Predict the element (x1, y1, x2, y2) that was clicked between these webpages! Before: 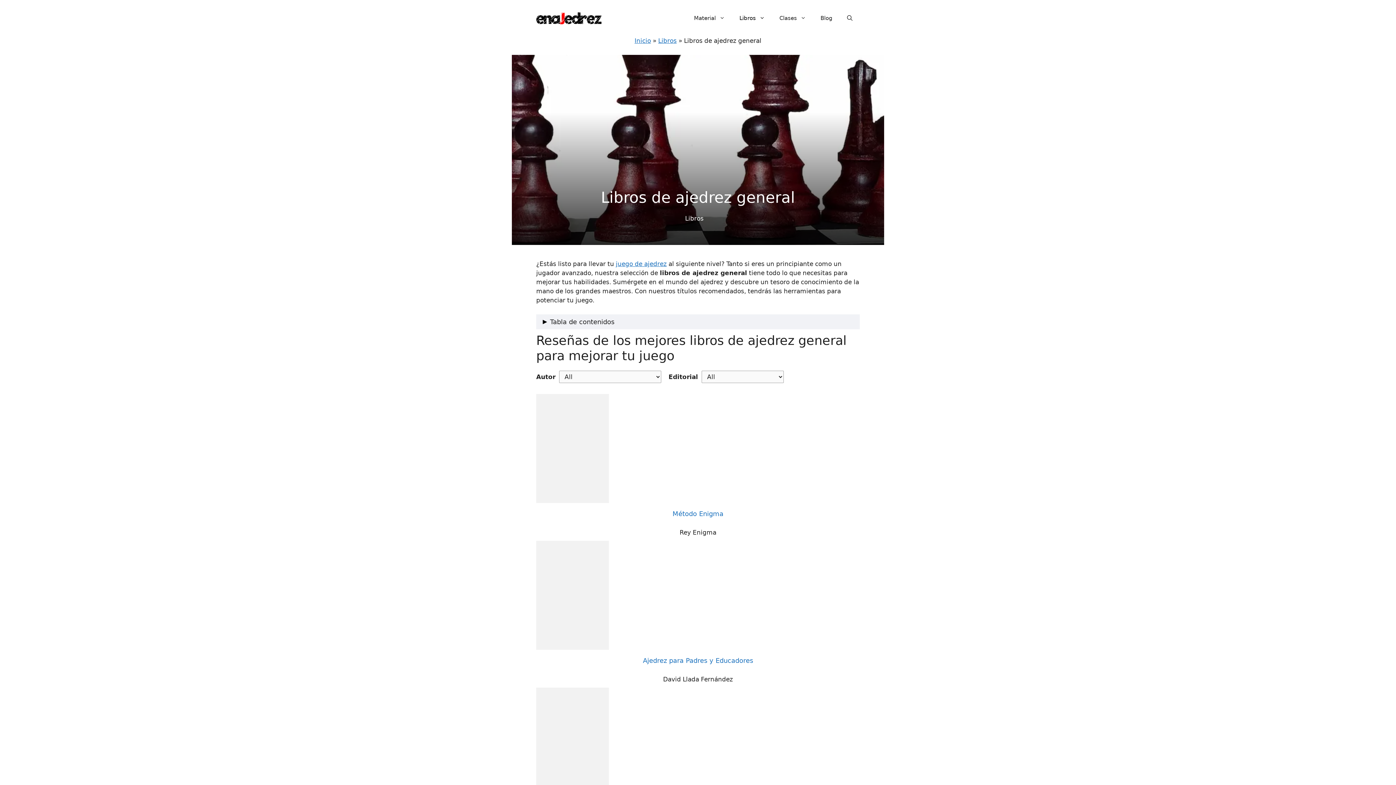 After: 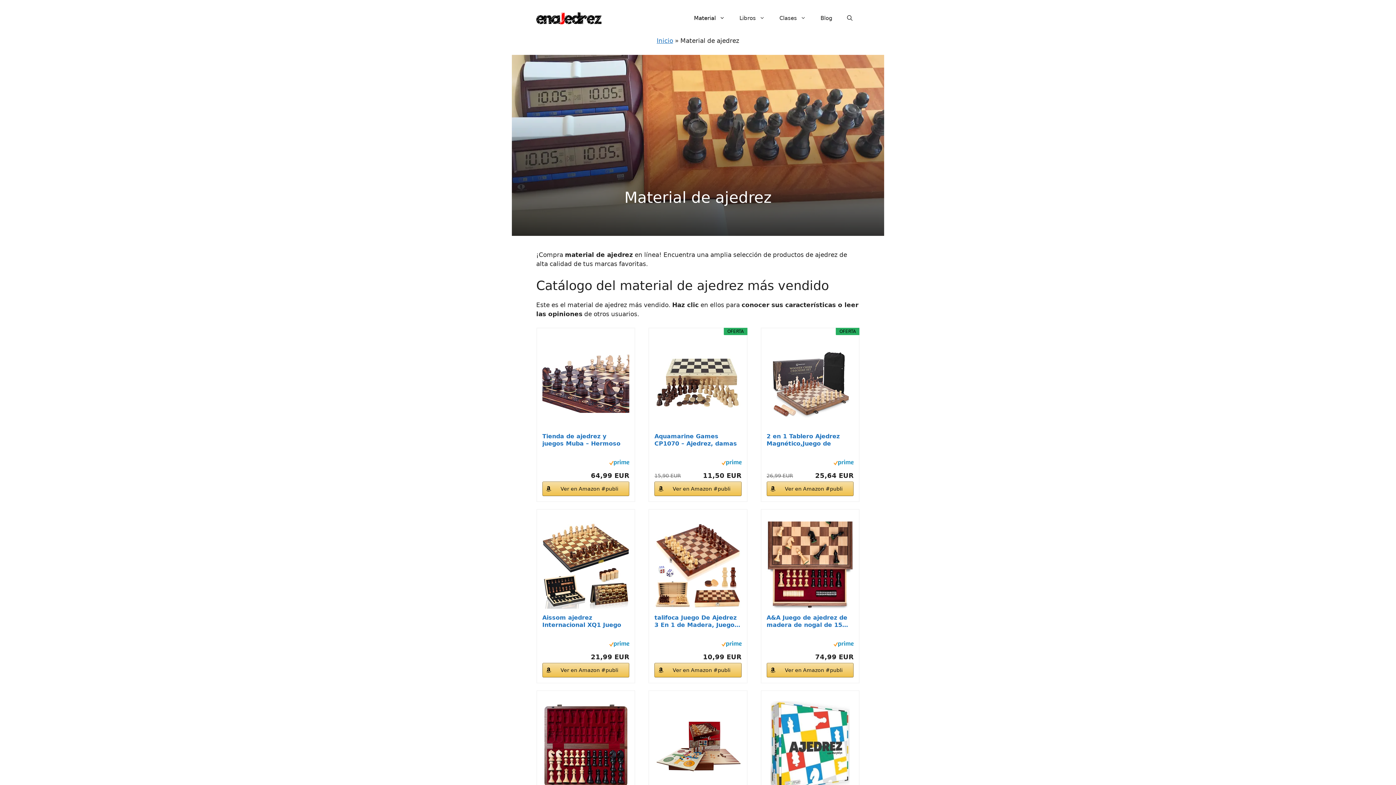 Action: bbox: (686, 7, 732, 29) label: Material